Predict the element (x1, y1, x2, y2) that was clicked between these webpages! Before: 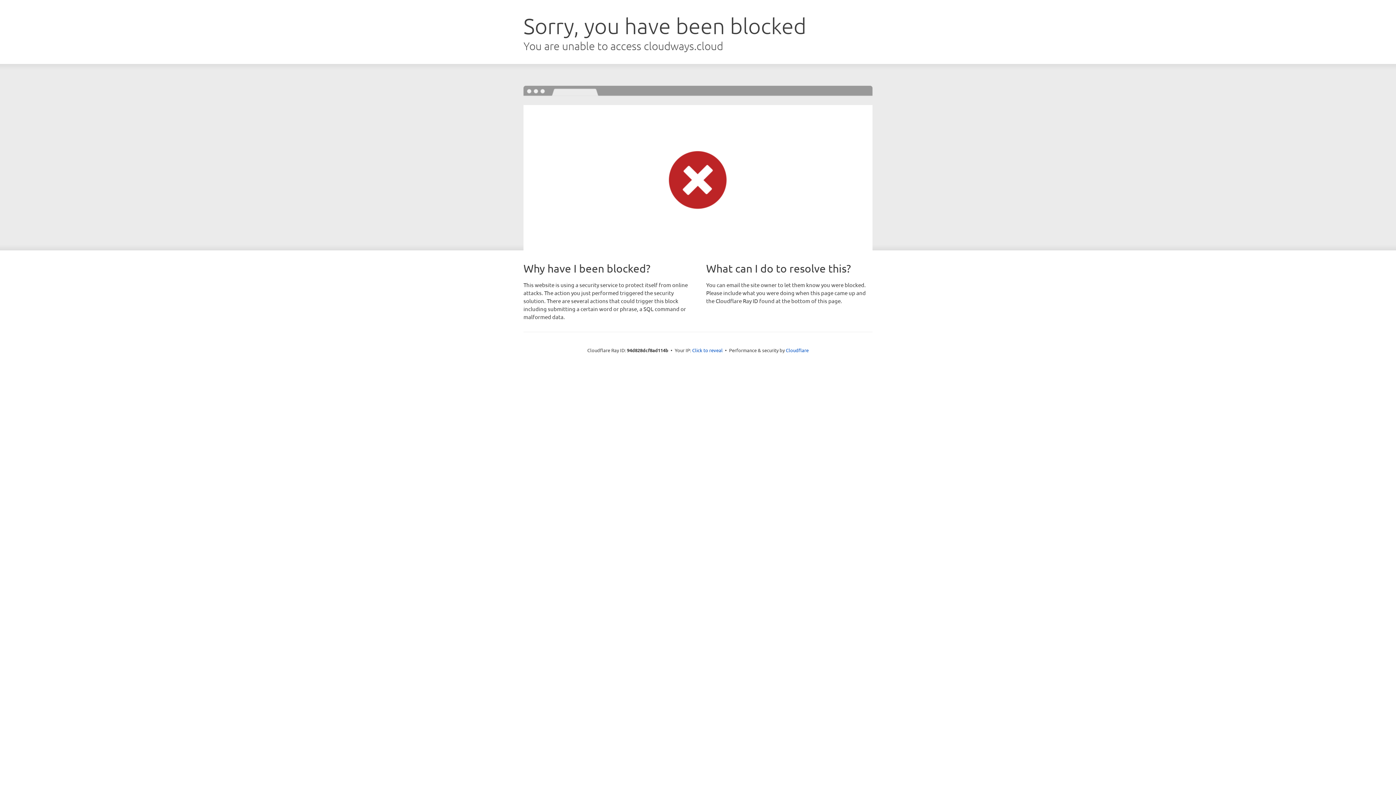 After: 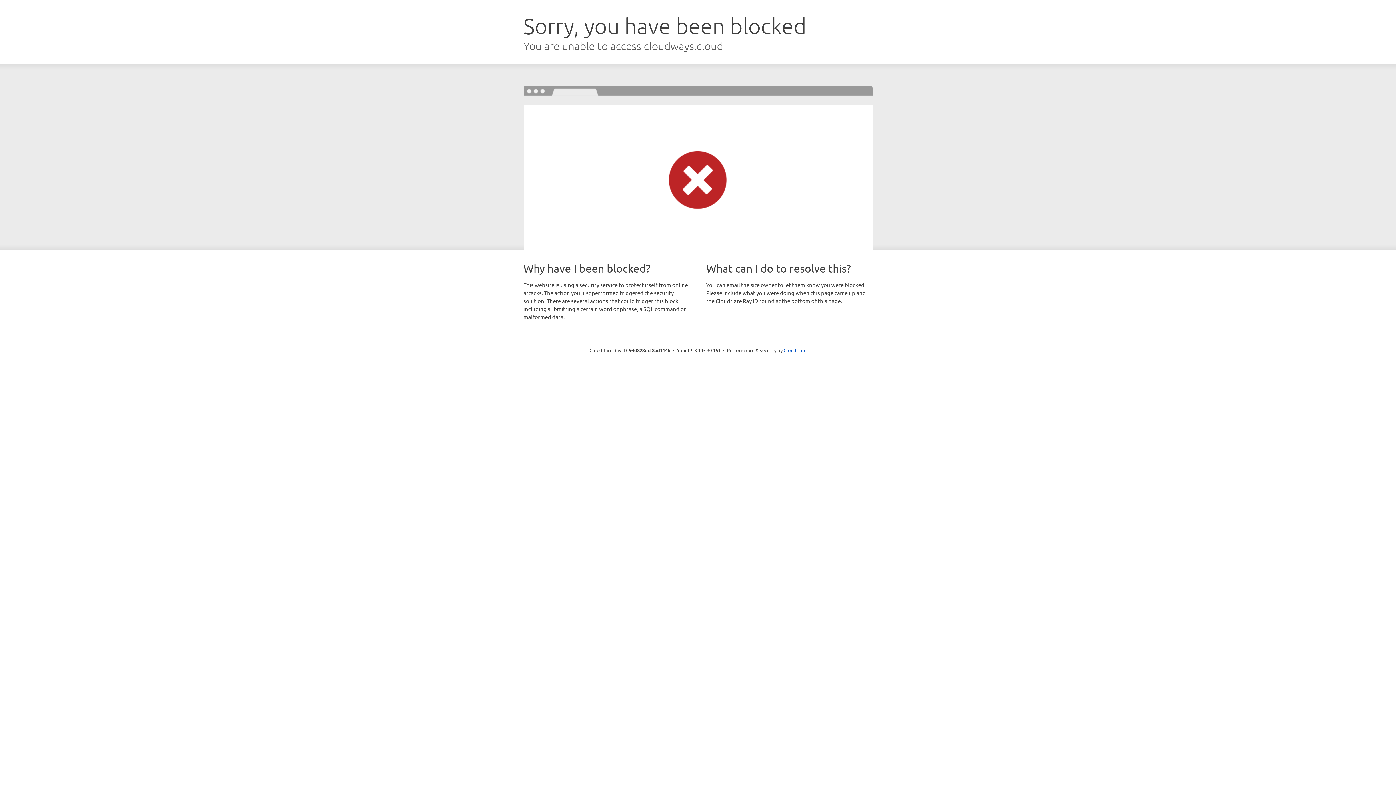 Action: bbox: (692, 346, 722, 353) label: Click to reveal